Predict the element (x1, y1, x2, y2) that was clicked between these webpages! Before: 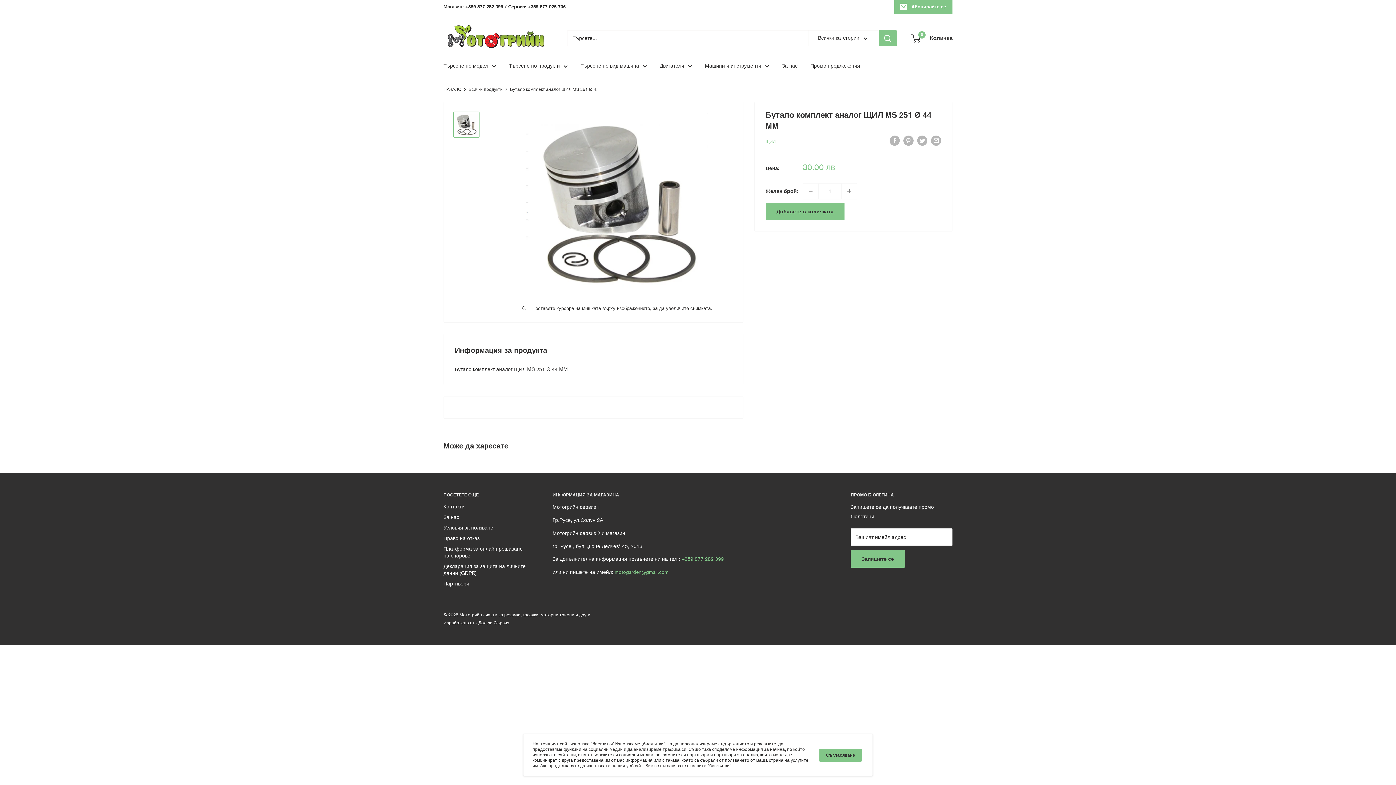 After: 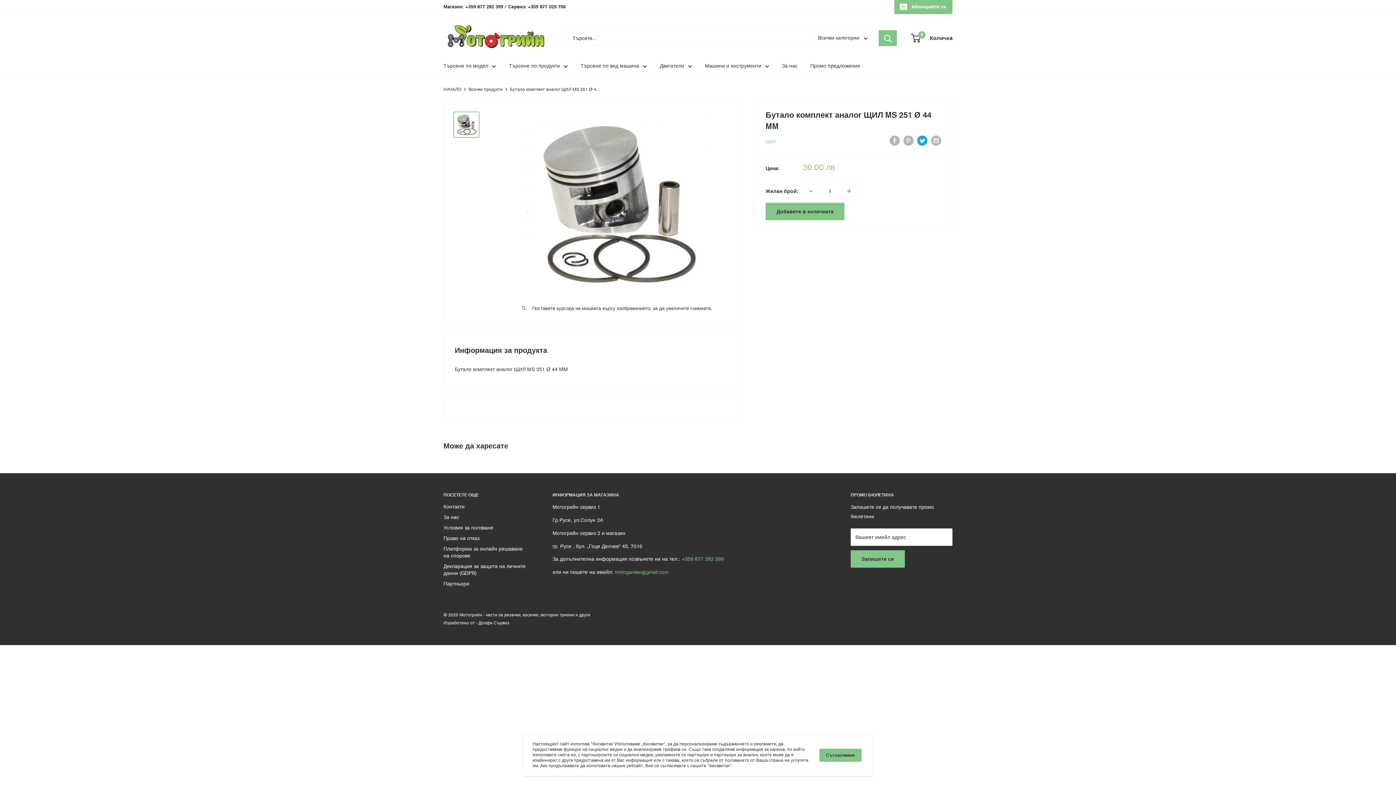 Action: bbox: (917, 135, 927, 145) label: Споделете ни в Twitter